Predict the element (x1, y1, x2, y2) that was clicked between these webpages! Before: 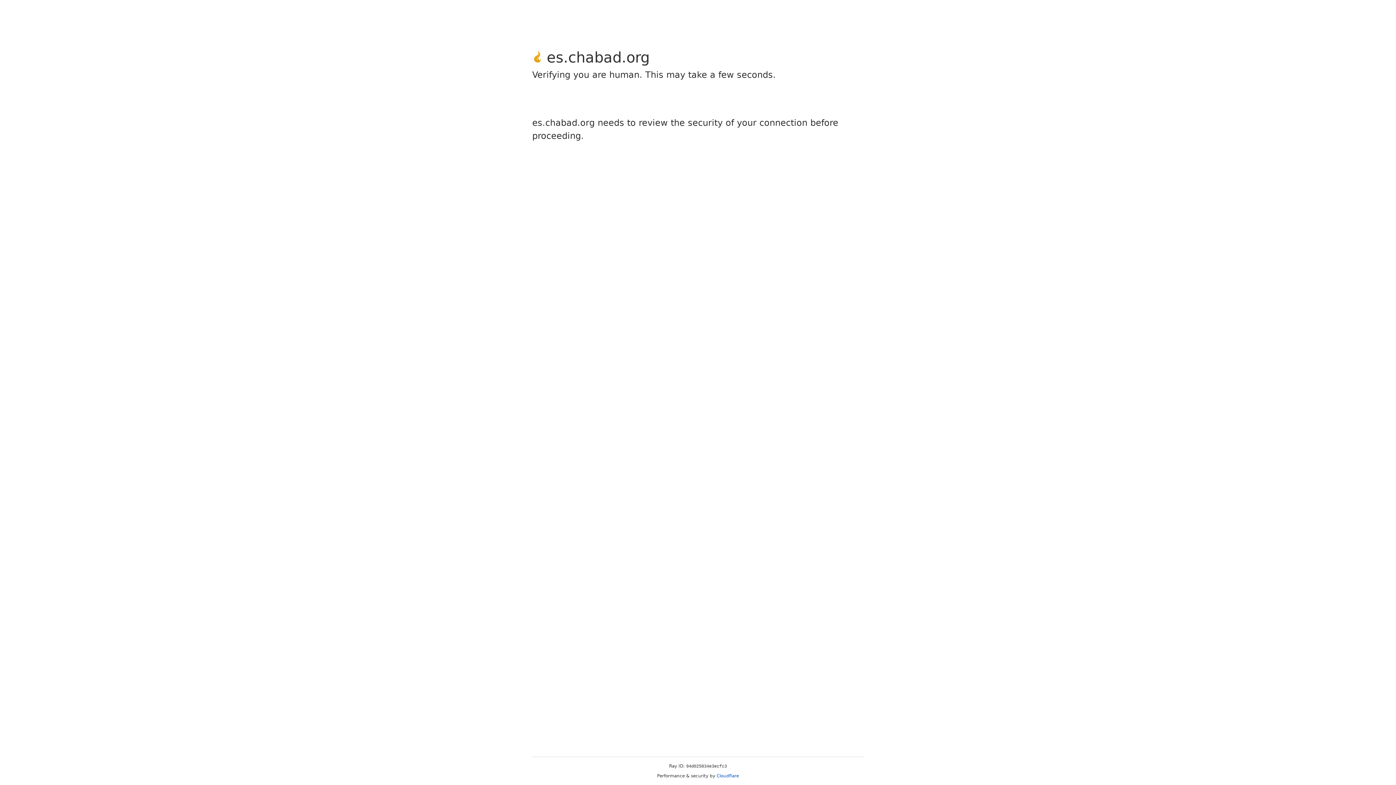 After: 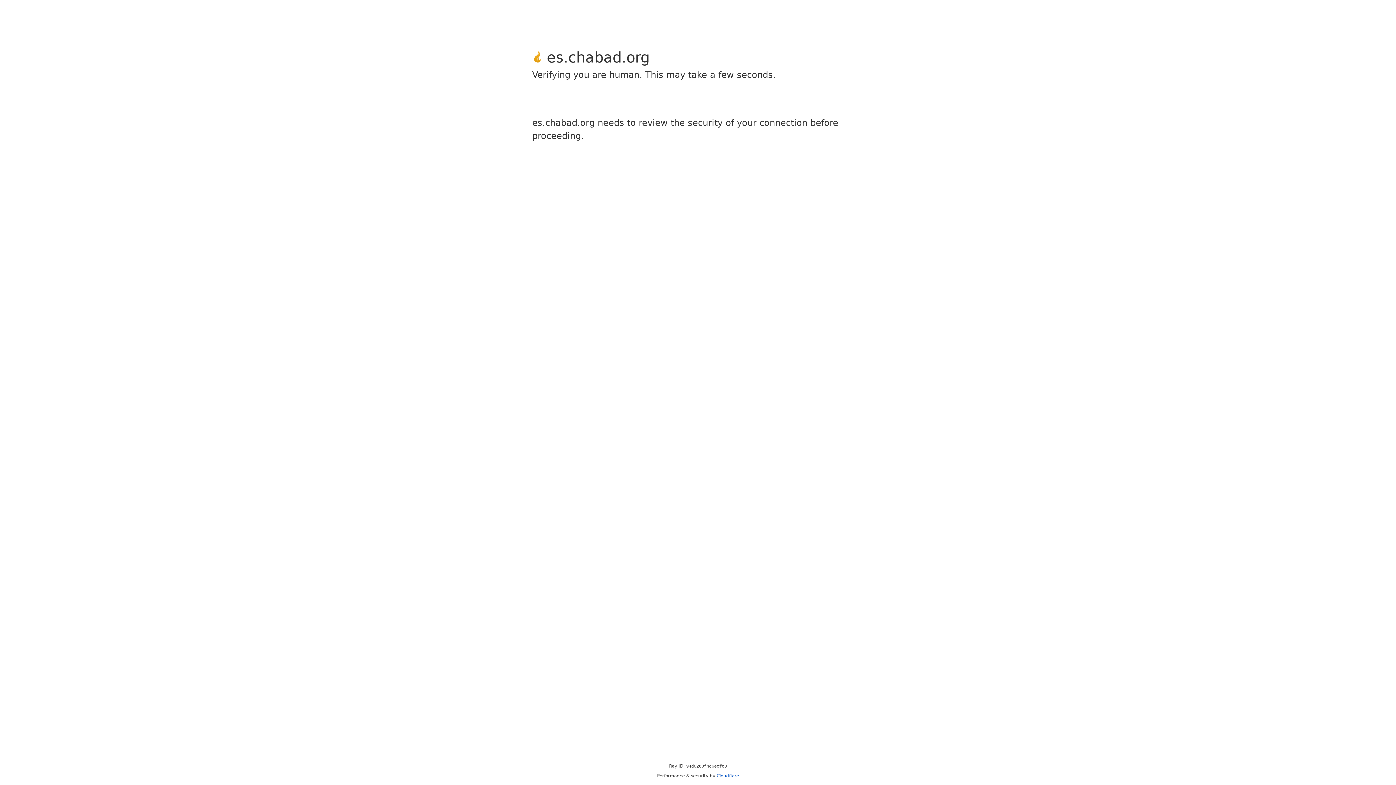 Action: label: Cloudflare bbox: (716, 773, 739, 778)